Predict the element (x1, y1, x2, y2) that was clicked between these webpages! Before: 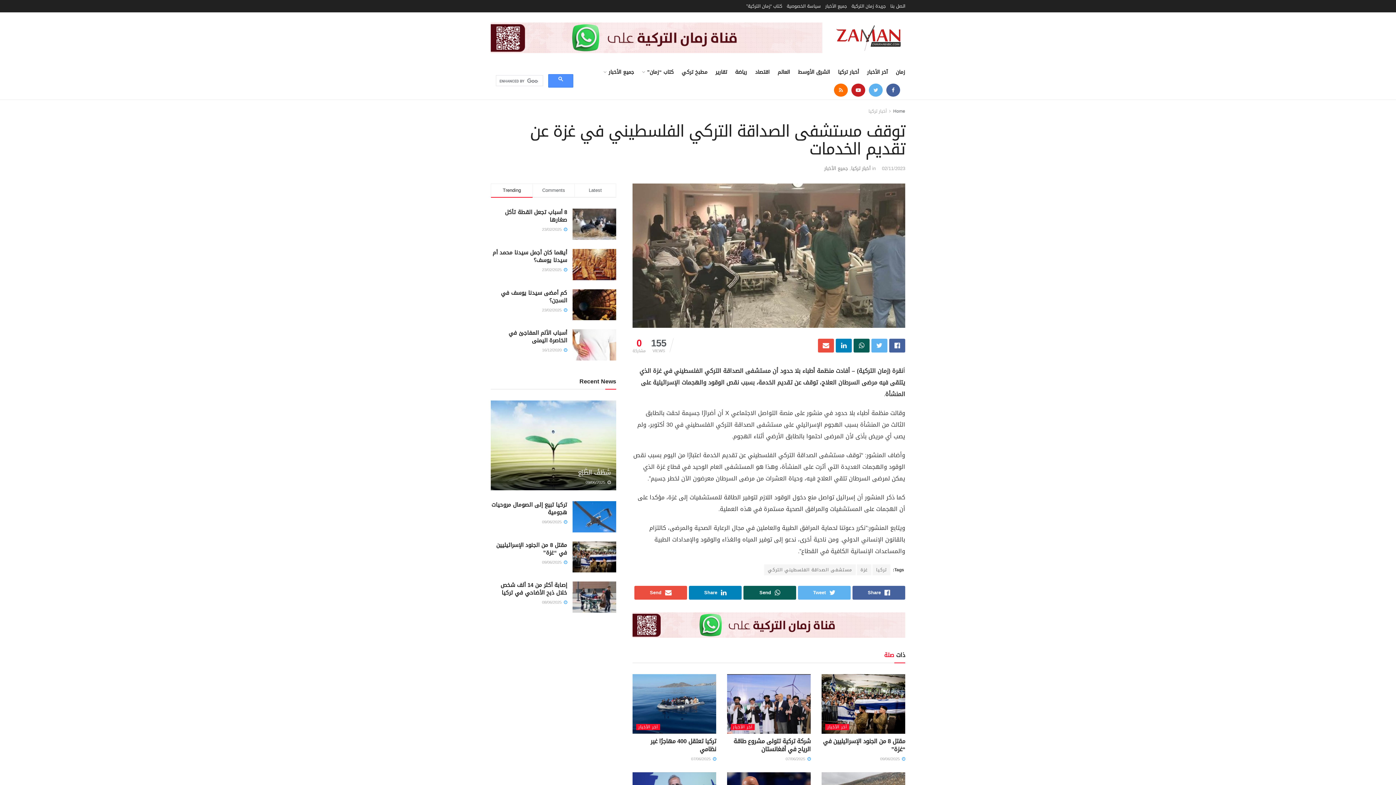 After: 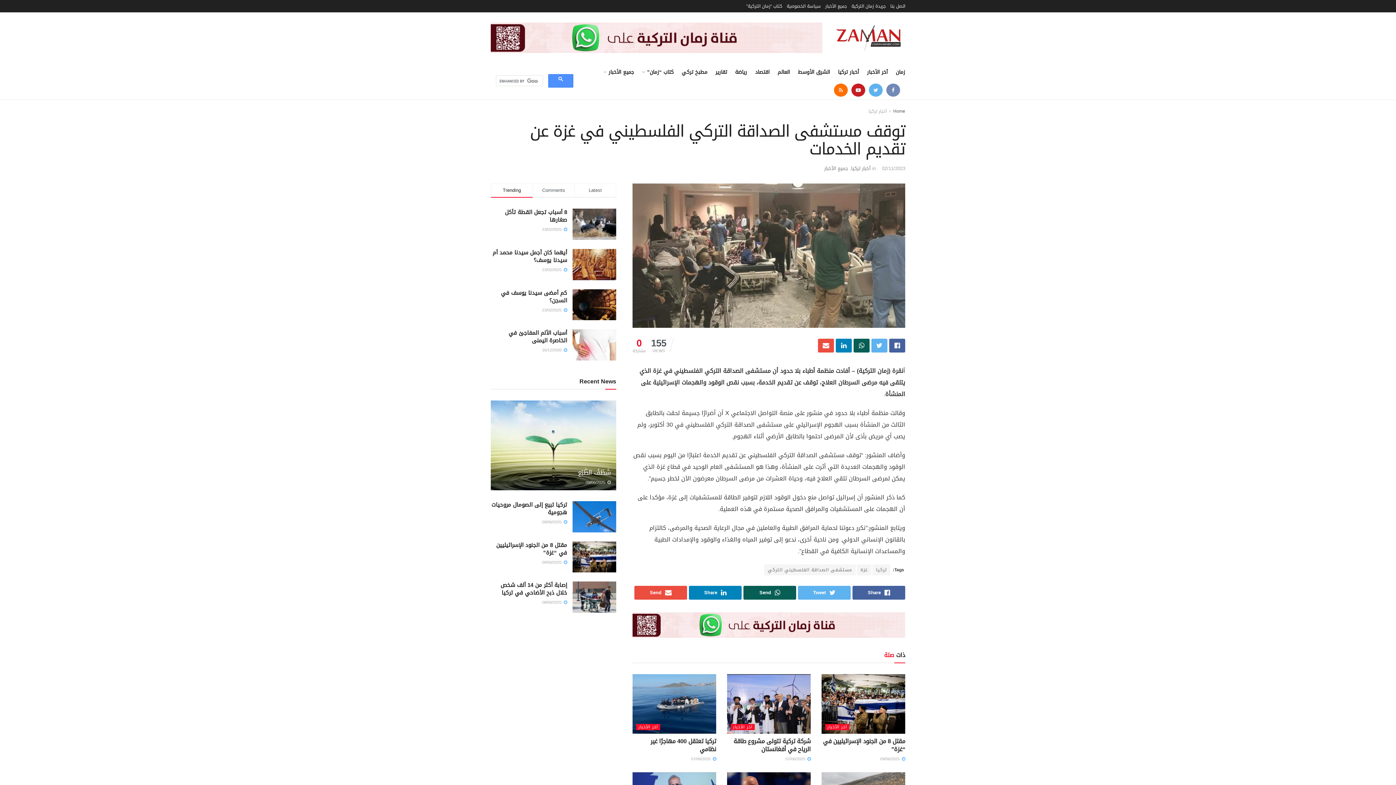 Action: bbox: (886, 81, 900, 99)